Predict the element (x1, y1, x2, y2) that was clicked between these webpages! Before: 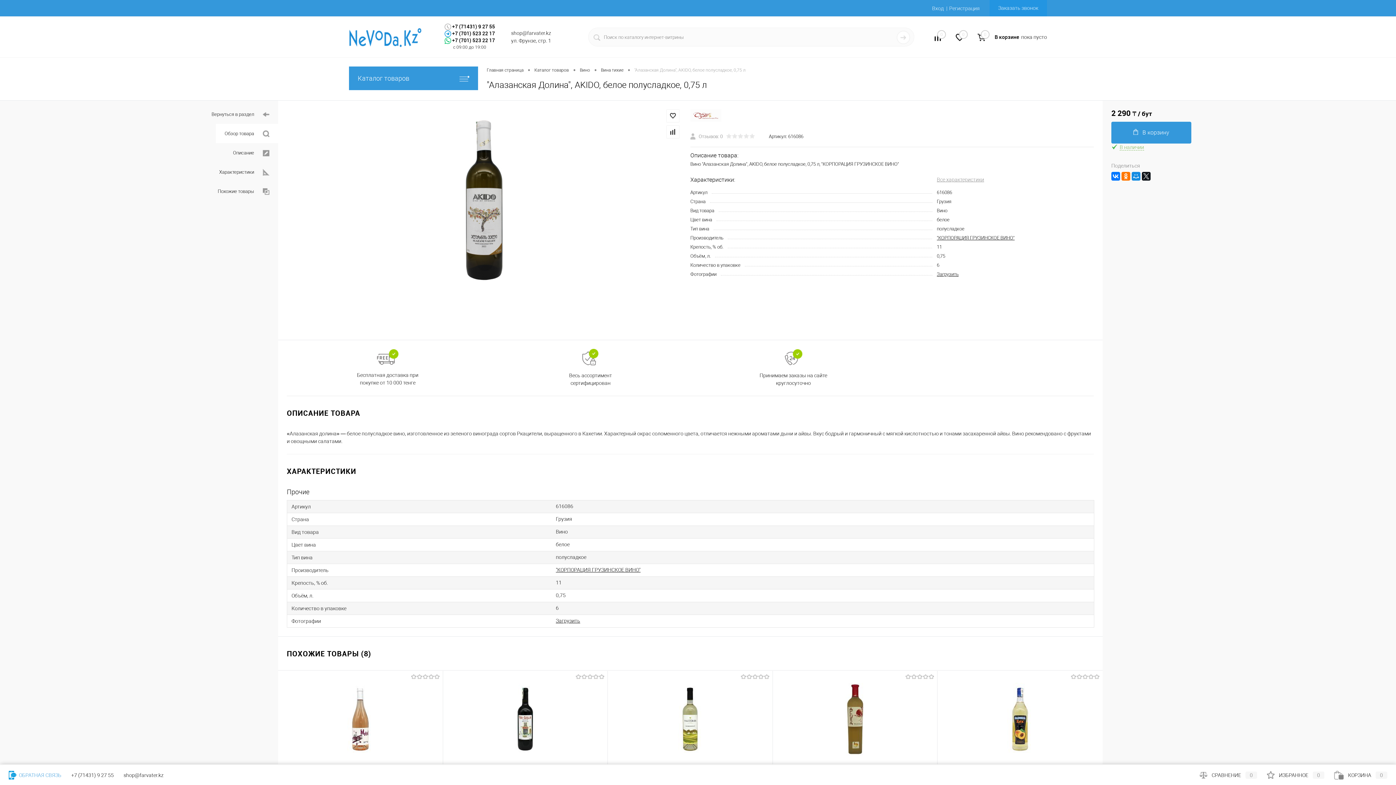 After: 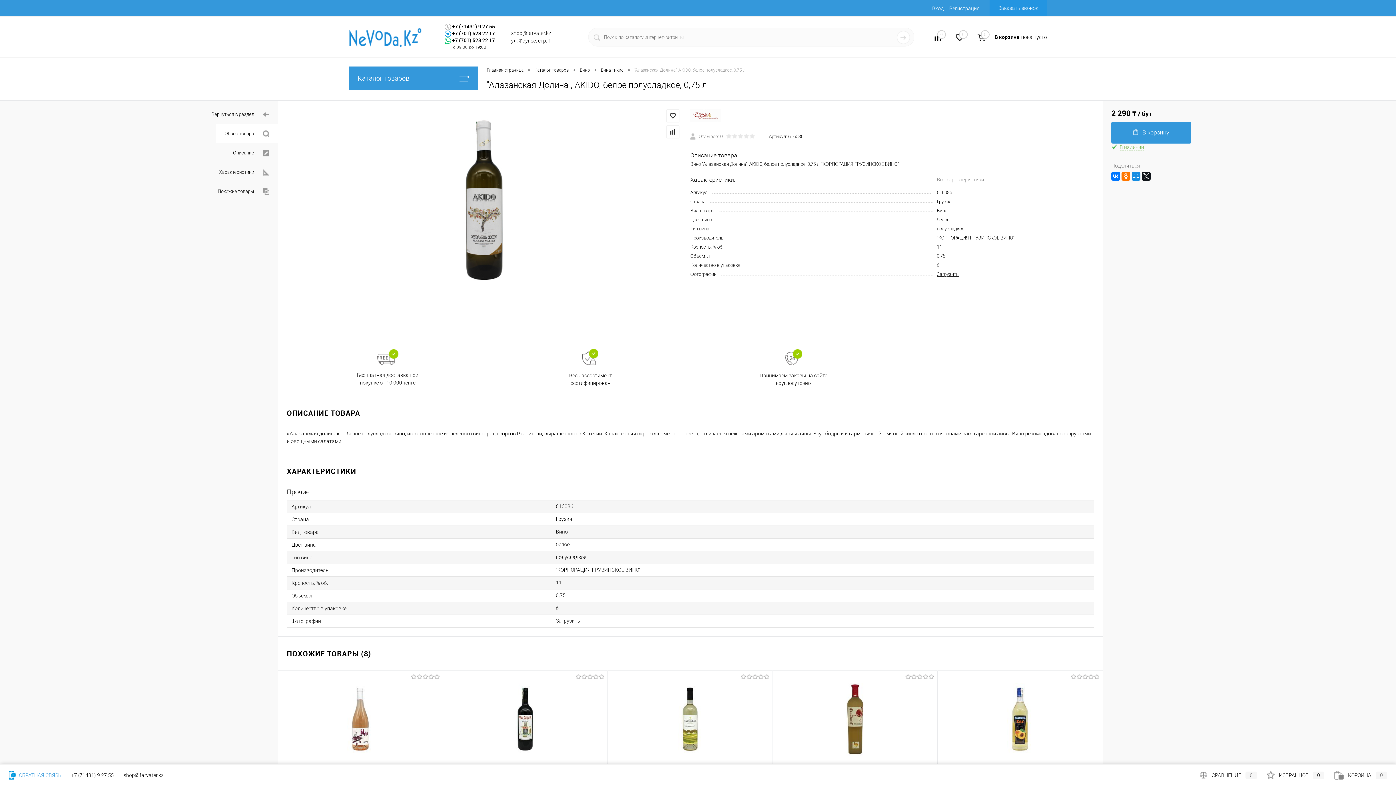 Action: label: ИЗБРАННОЕ0 bbox: (1267, 772, 1324, 778)